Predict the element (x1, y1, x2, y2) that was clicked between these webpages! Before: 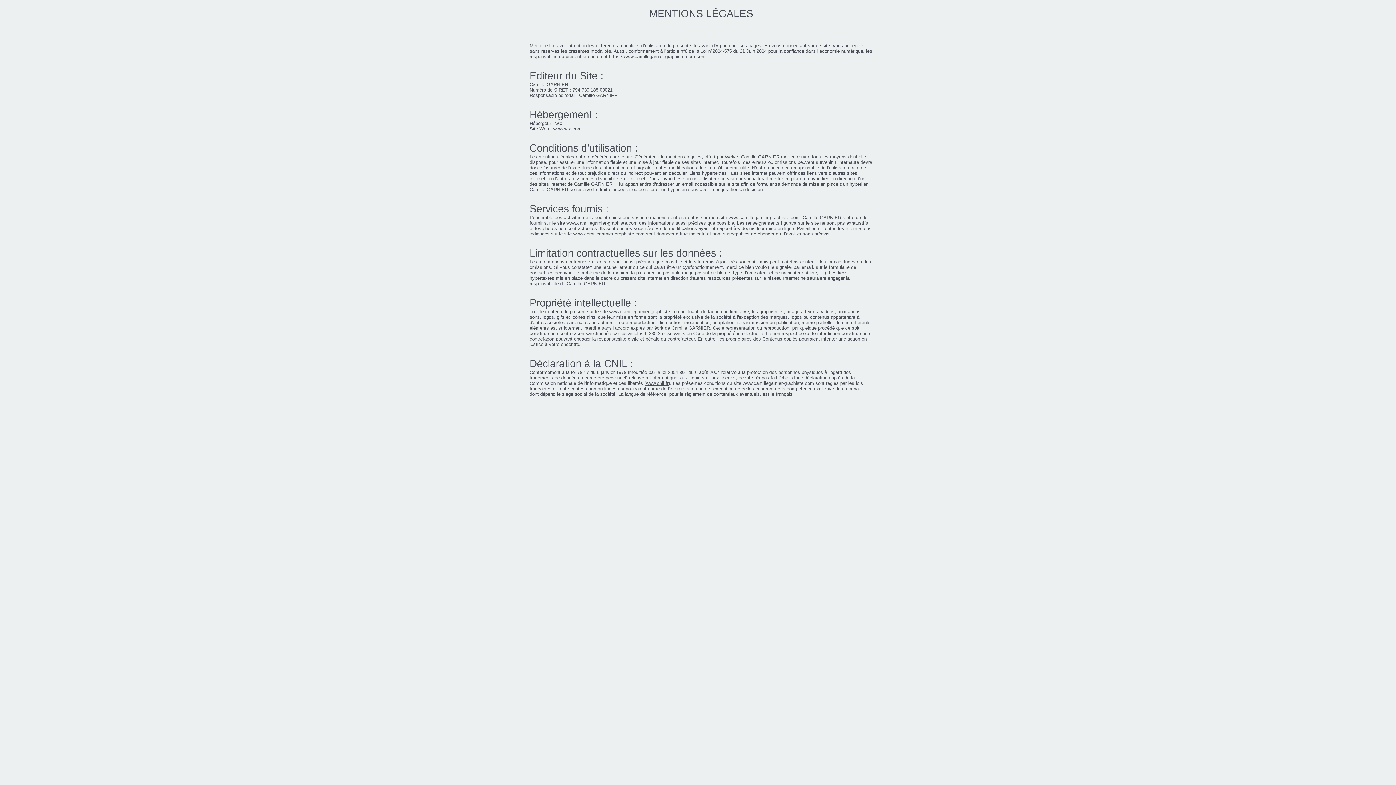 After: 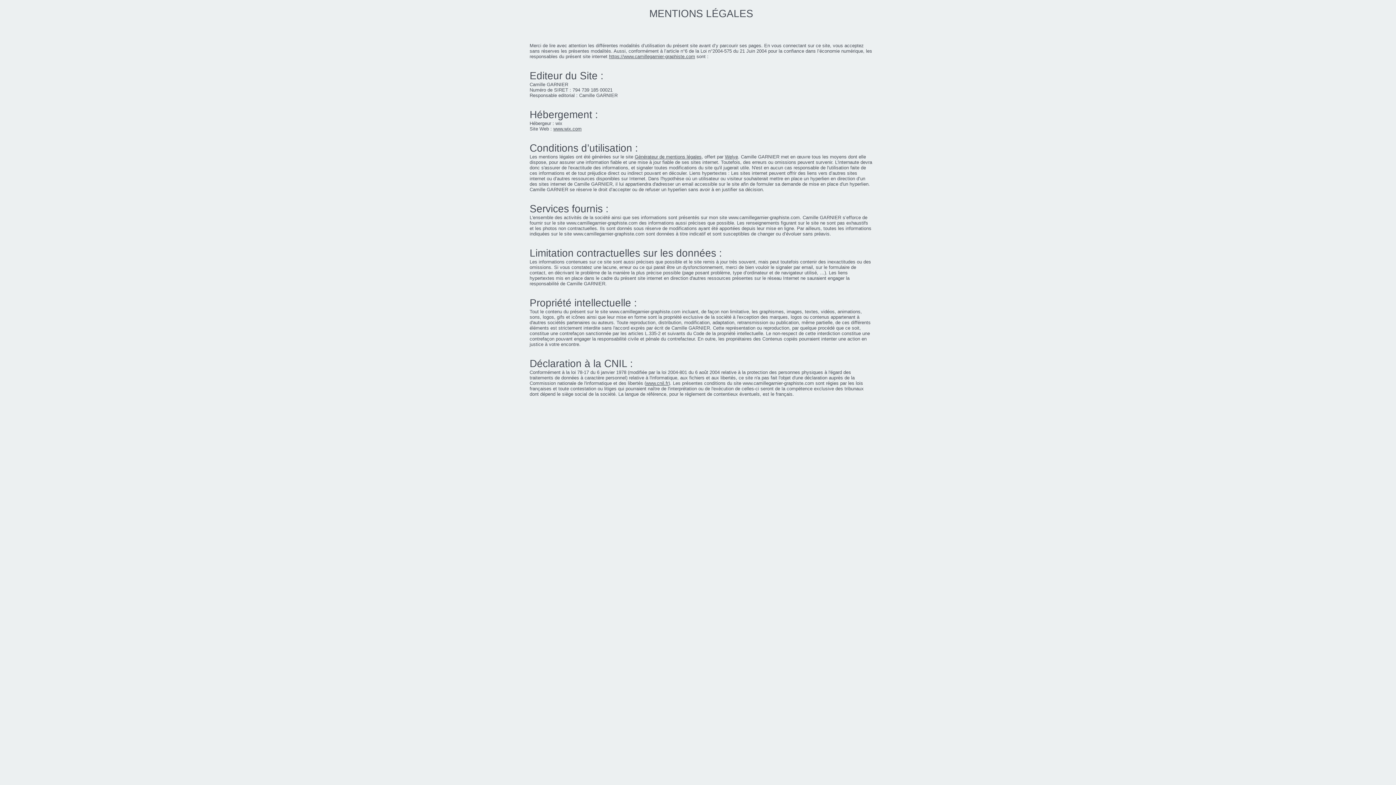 Action: label: www.camillegarnier-graphiste.com bbox: (728, 214, 800, 220)